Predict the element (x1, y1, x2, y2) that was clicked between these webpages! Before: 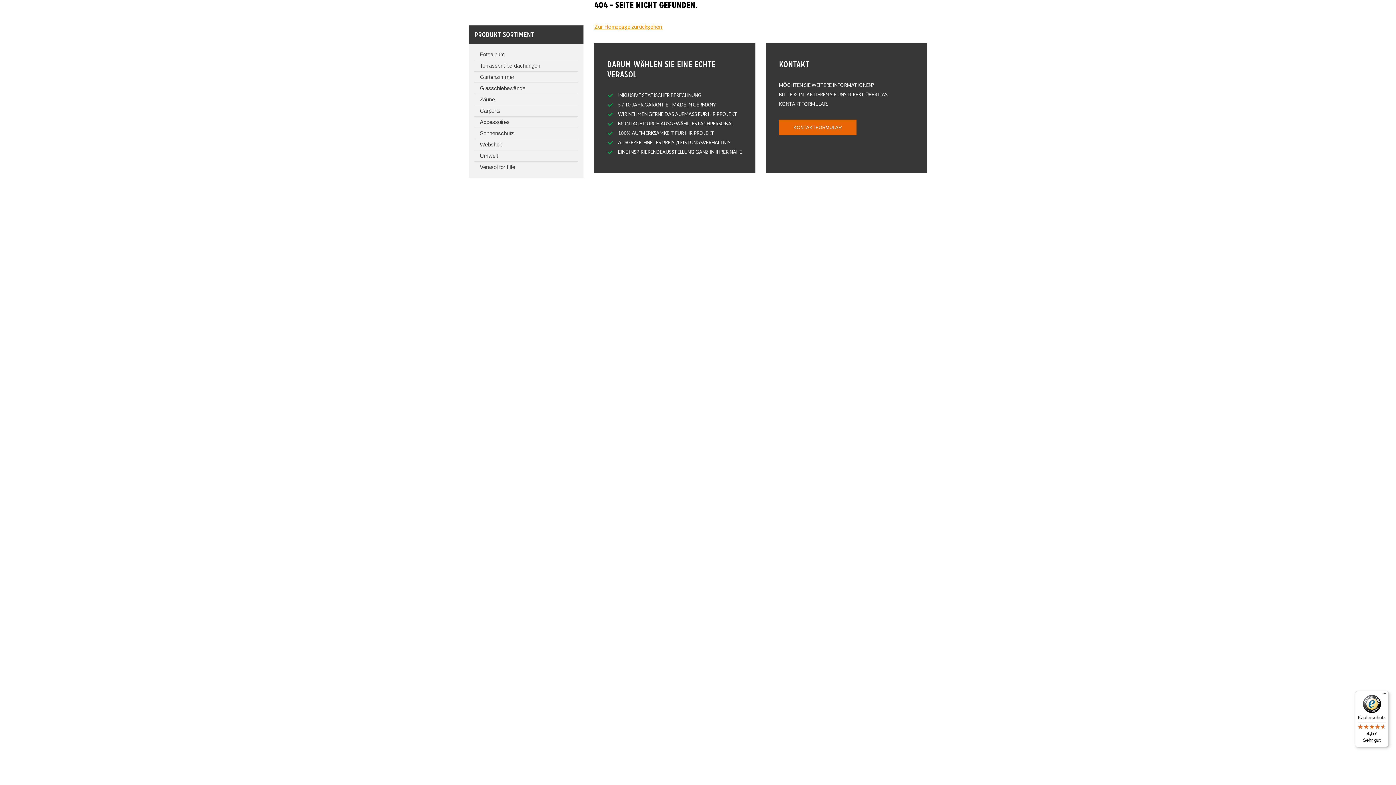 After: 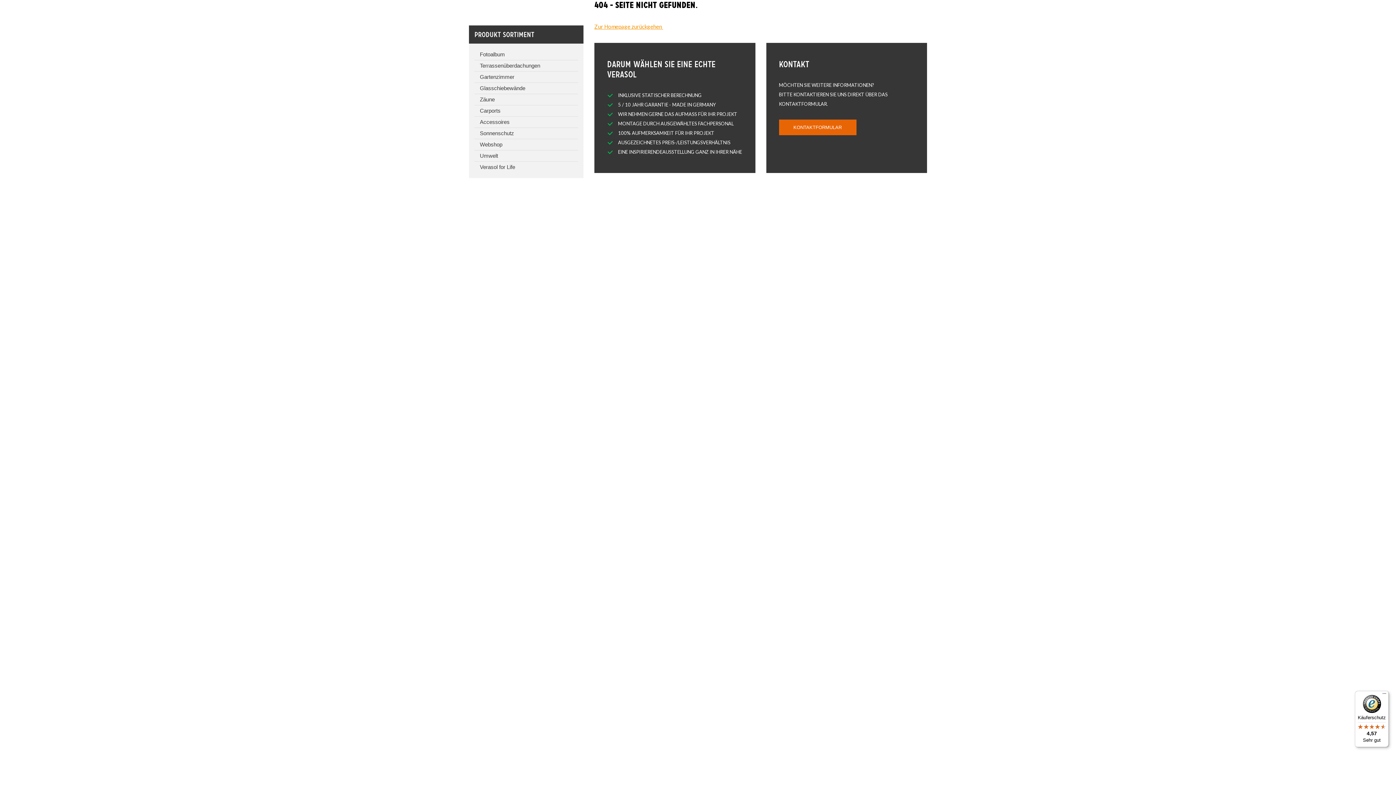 Action: bbox: (1355, 691, 1389, 747) label: Käuferschutz

4,57

Sehr gut